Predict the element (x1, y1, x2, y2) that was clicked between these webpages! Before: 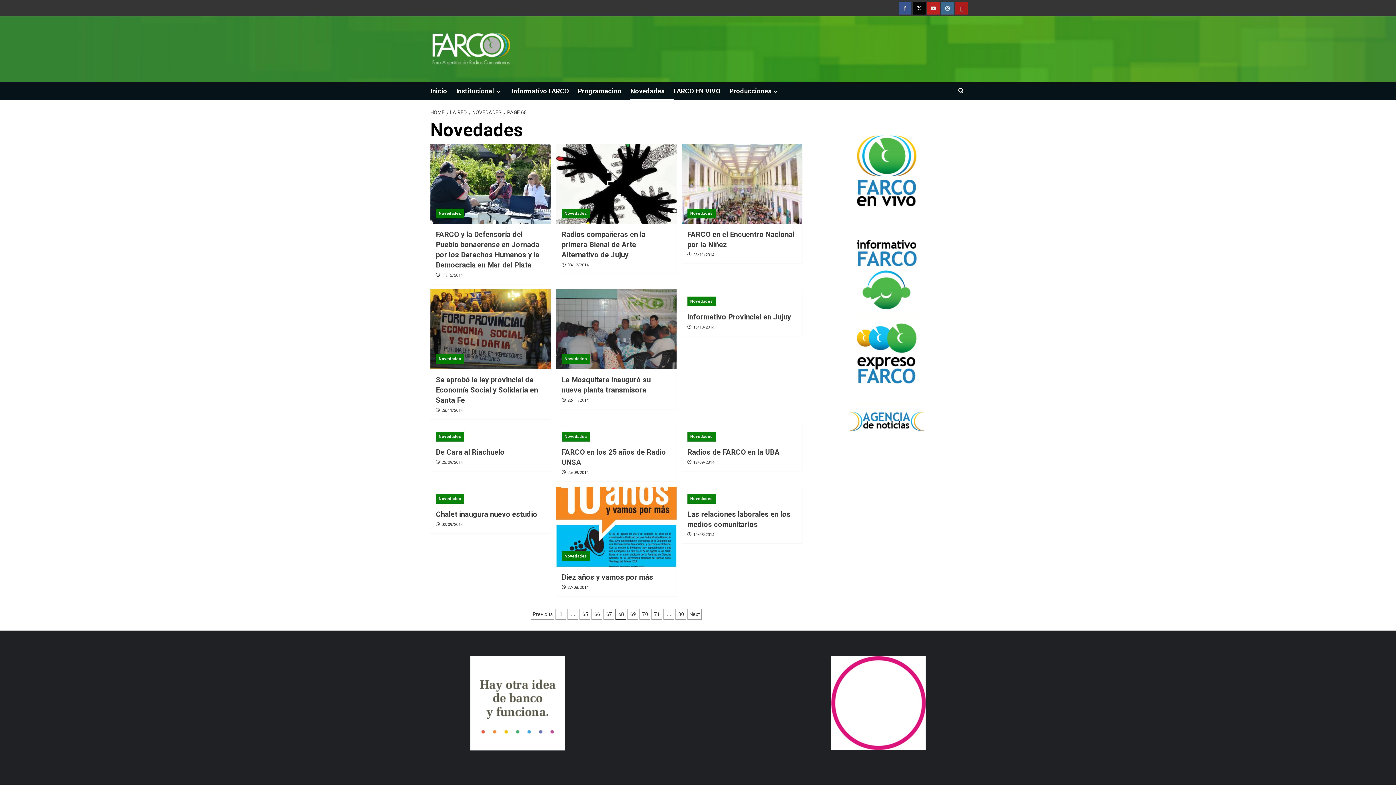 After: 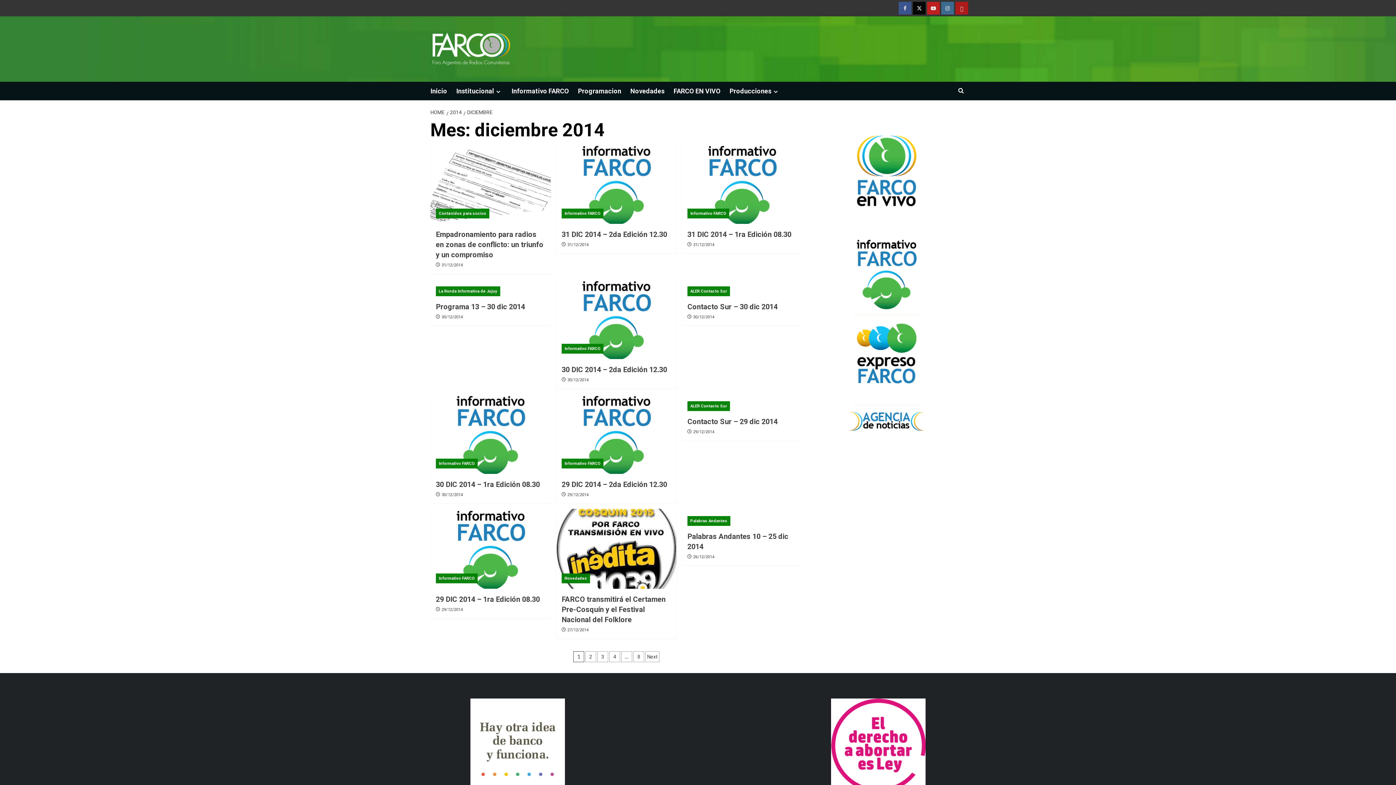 Action: bbox: (441, 273, 462, 277) label: 11/12/2014